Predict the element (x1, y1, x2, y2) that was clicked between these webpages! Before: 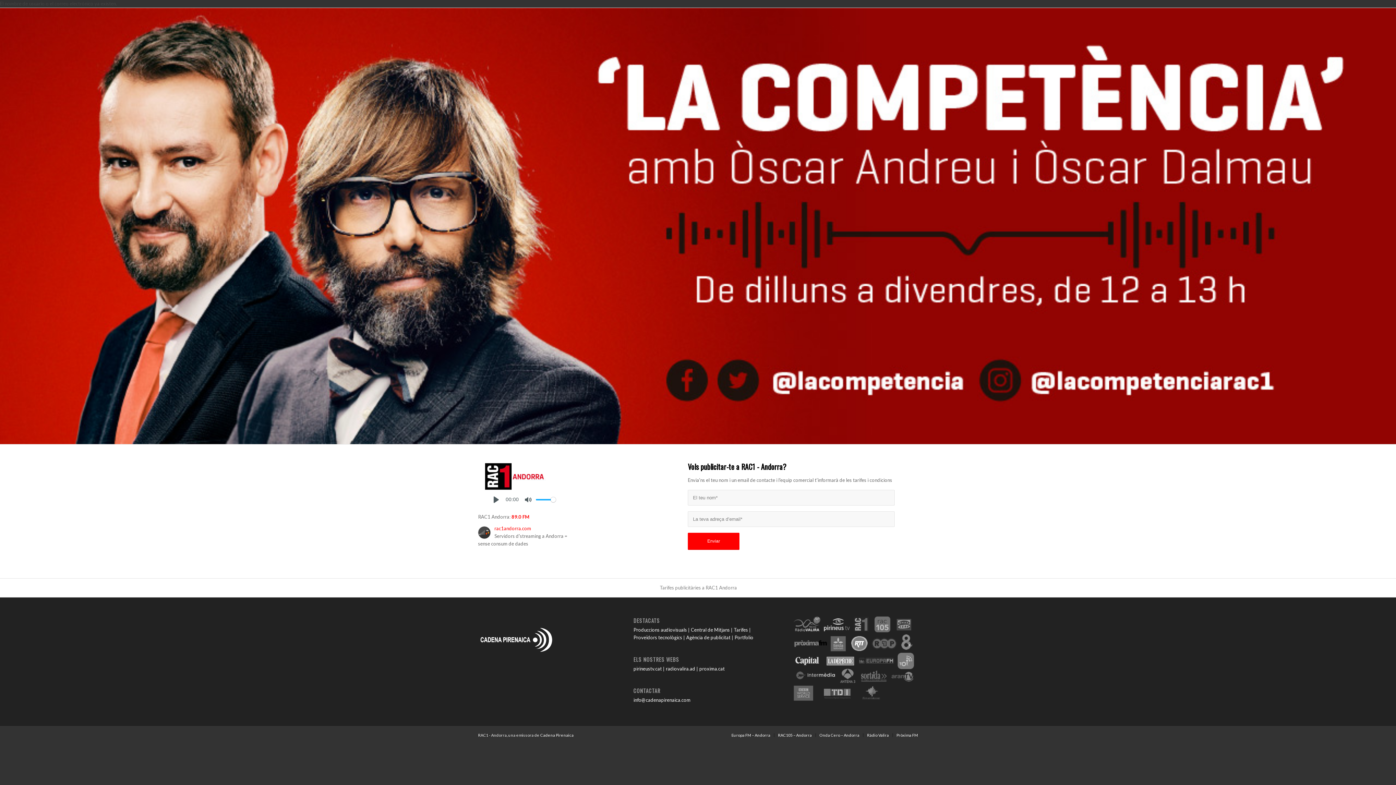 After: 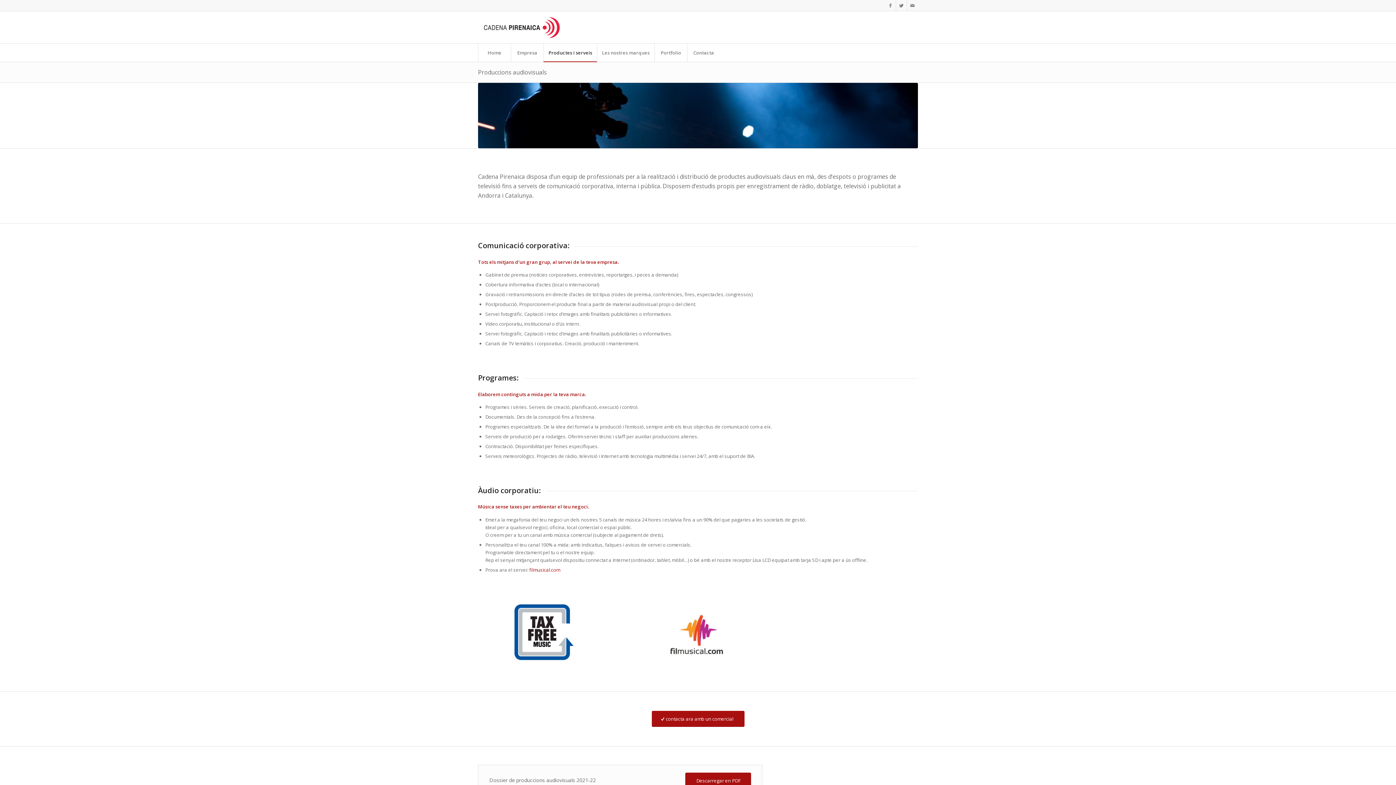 Action: label: Produccions audiovisuals bbox: (633, 627, 687, 633)